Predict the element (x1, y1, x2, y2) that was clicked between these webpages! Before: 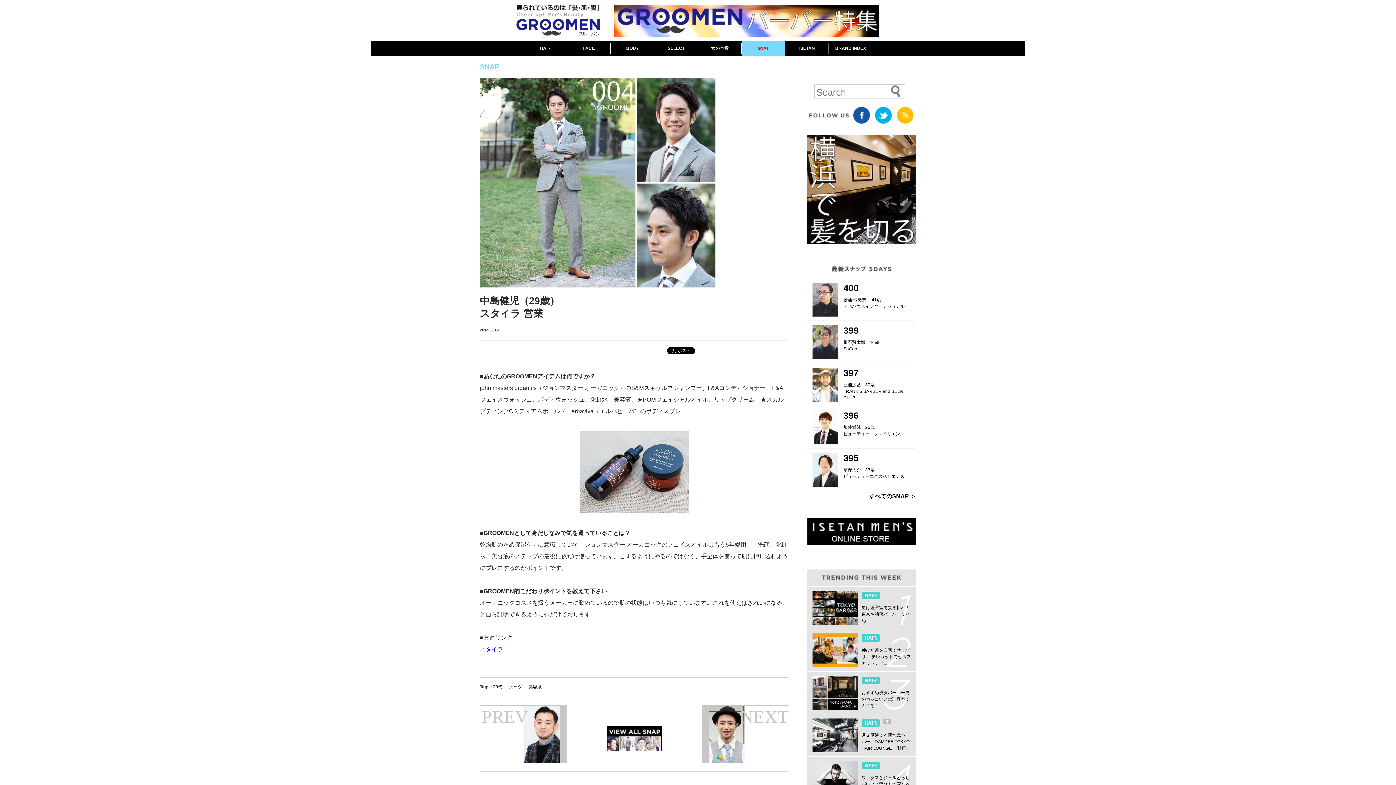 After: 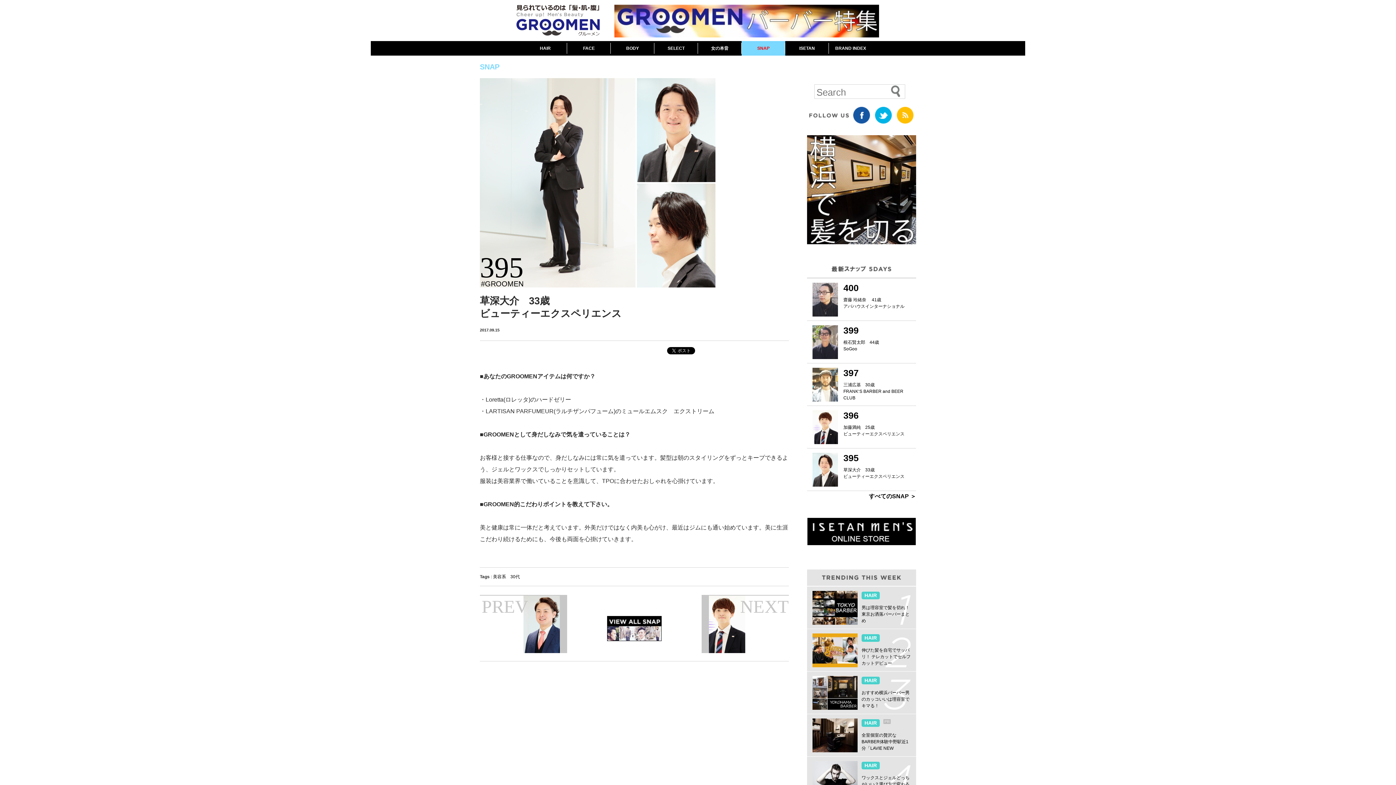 Action: bbox: (807, 448, 916, 491) label: 395
草深大介　33歳
ビューティーエクスペリエンス